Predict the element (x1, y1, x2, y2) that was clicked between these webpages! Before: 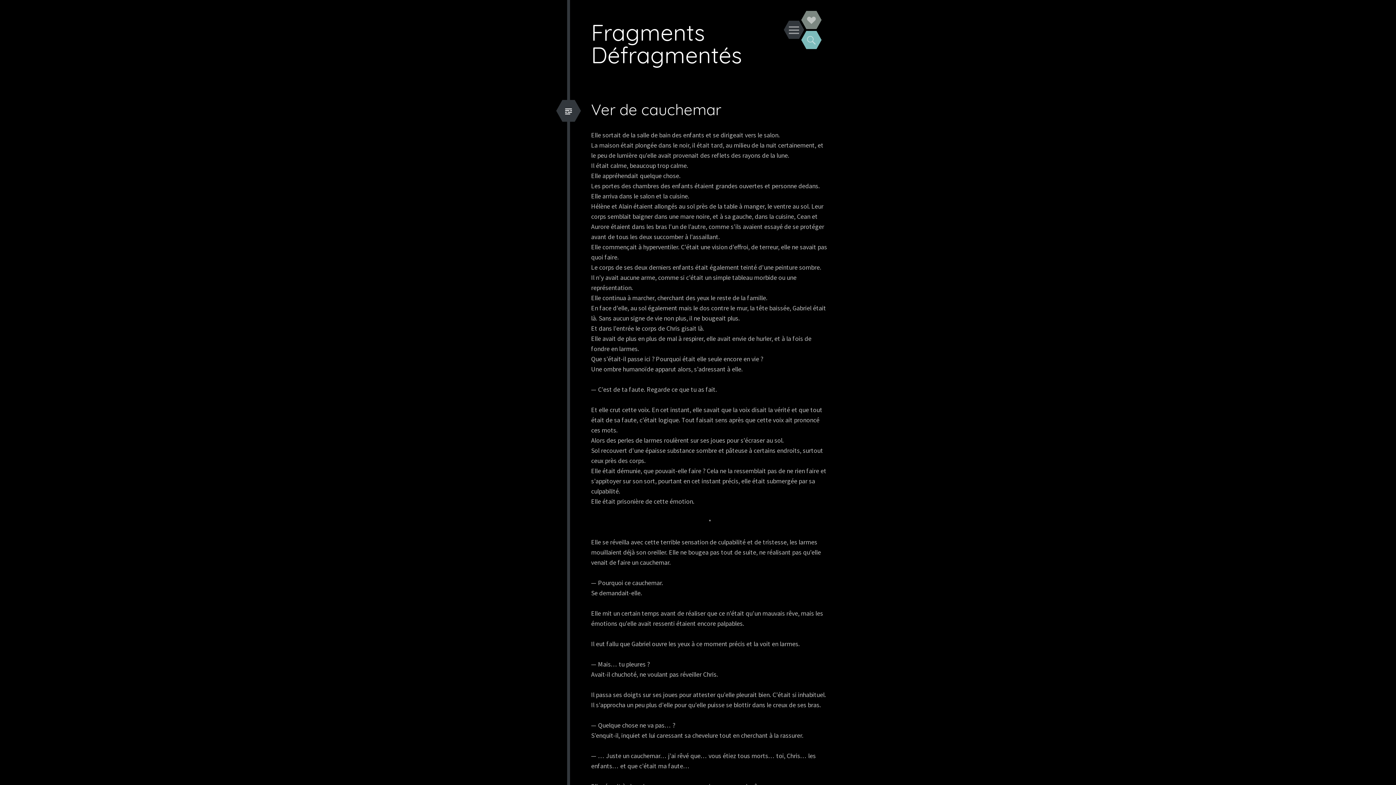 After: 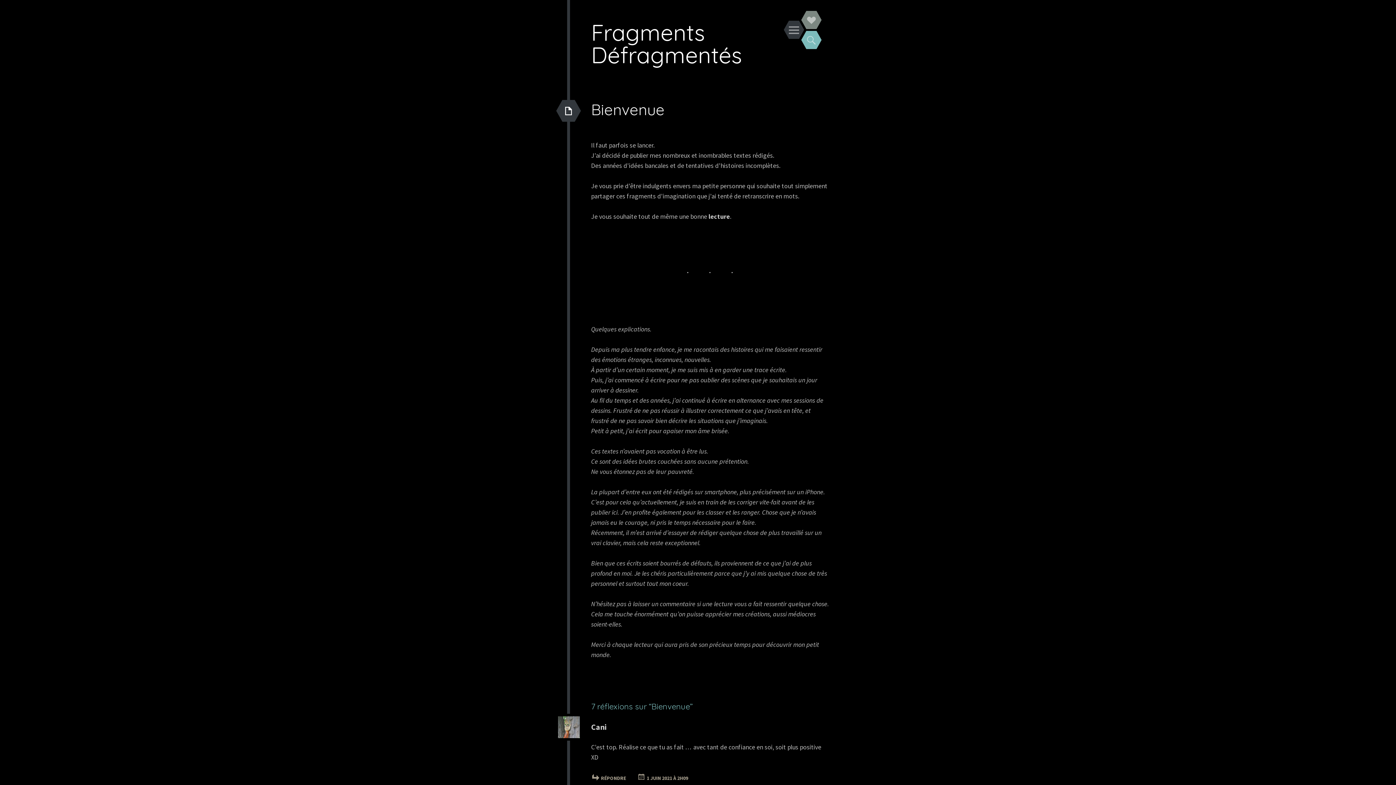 Action: label: Fragments Défragmentés bbox: (591, 18, 742, 68)